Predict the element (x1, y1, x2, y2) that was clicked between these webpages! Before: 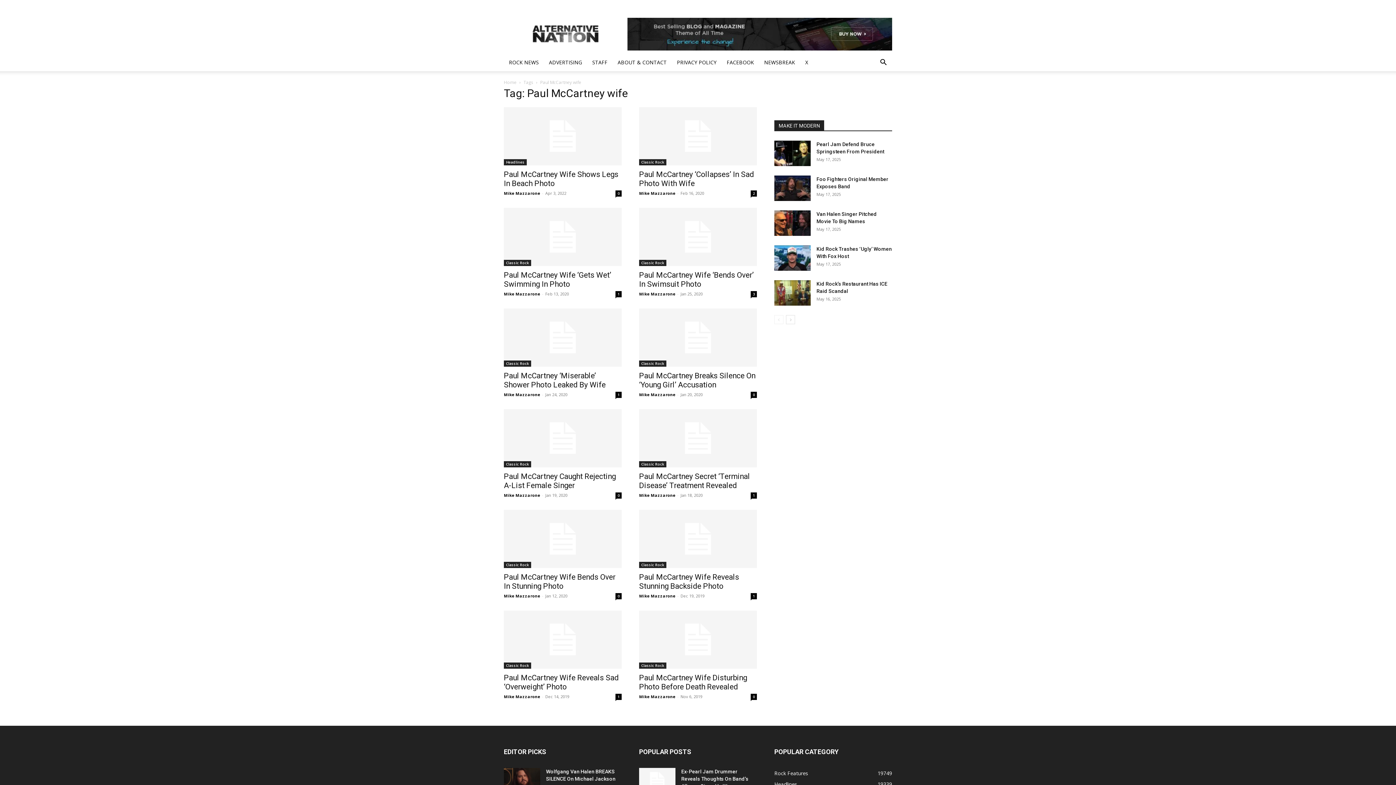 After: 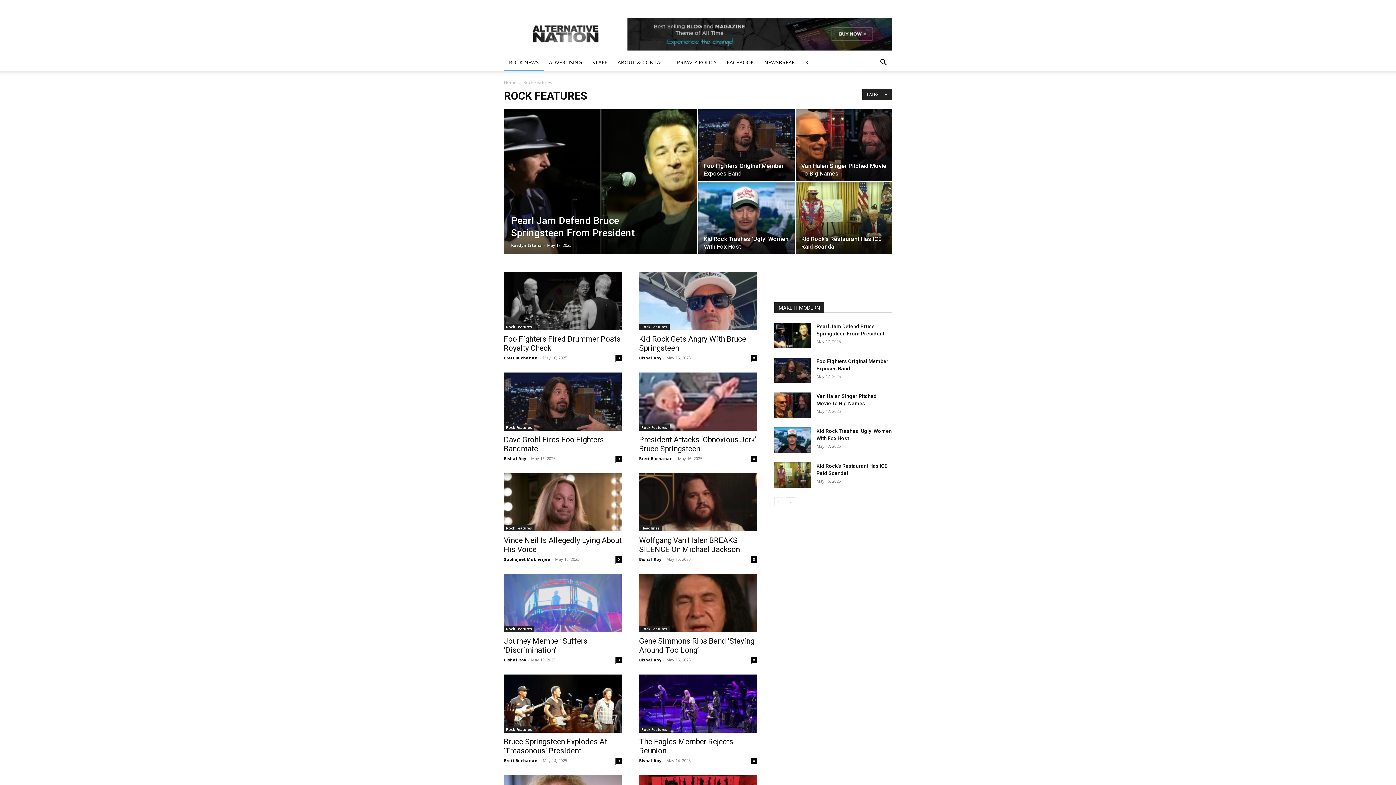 Action: bbox: (774, 770, 808, 777) label: Rock Features
19749